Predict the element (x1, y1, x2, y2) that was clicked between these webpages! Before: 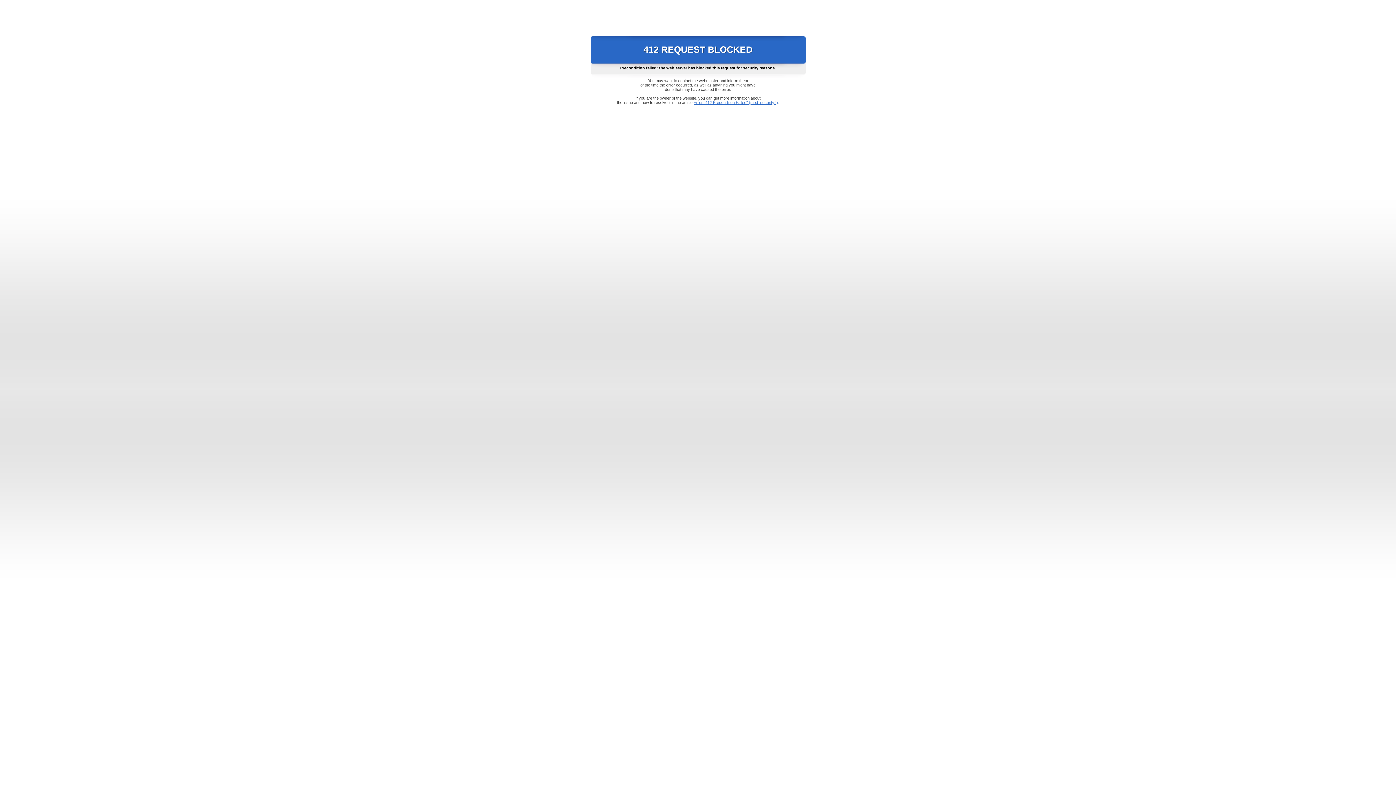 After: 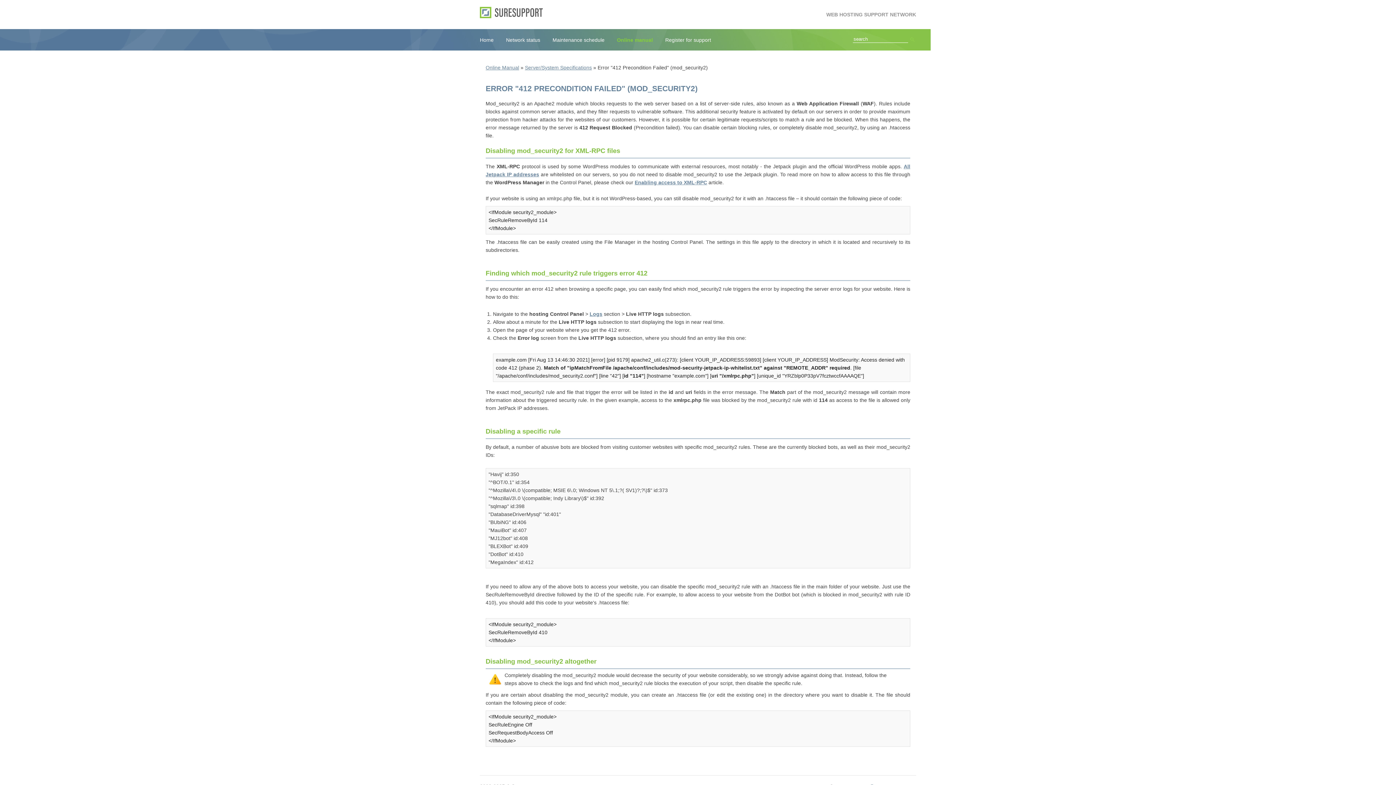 Action: bbox: (693, 100, 778, 104) label: Error "412 Precondition Failed" (mod_security2)